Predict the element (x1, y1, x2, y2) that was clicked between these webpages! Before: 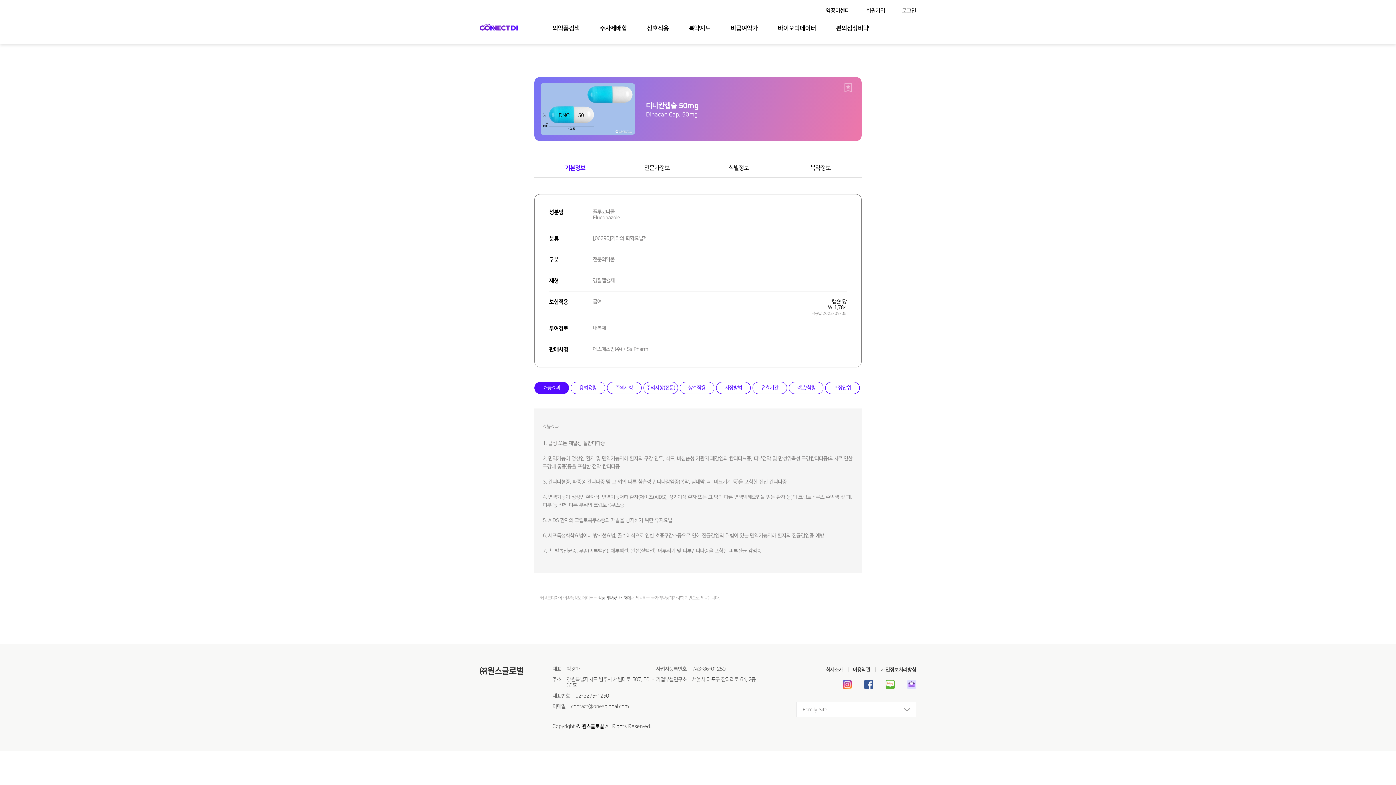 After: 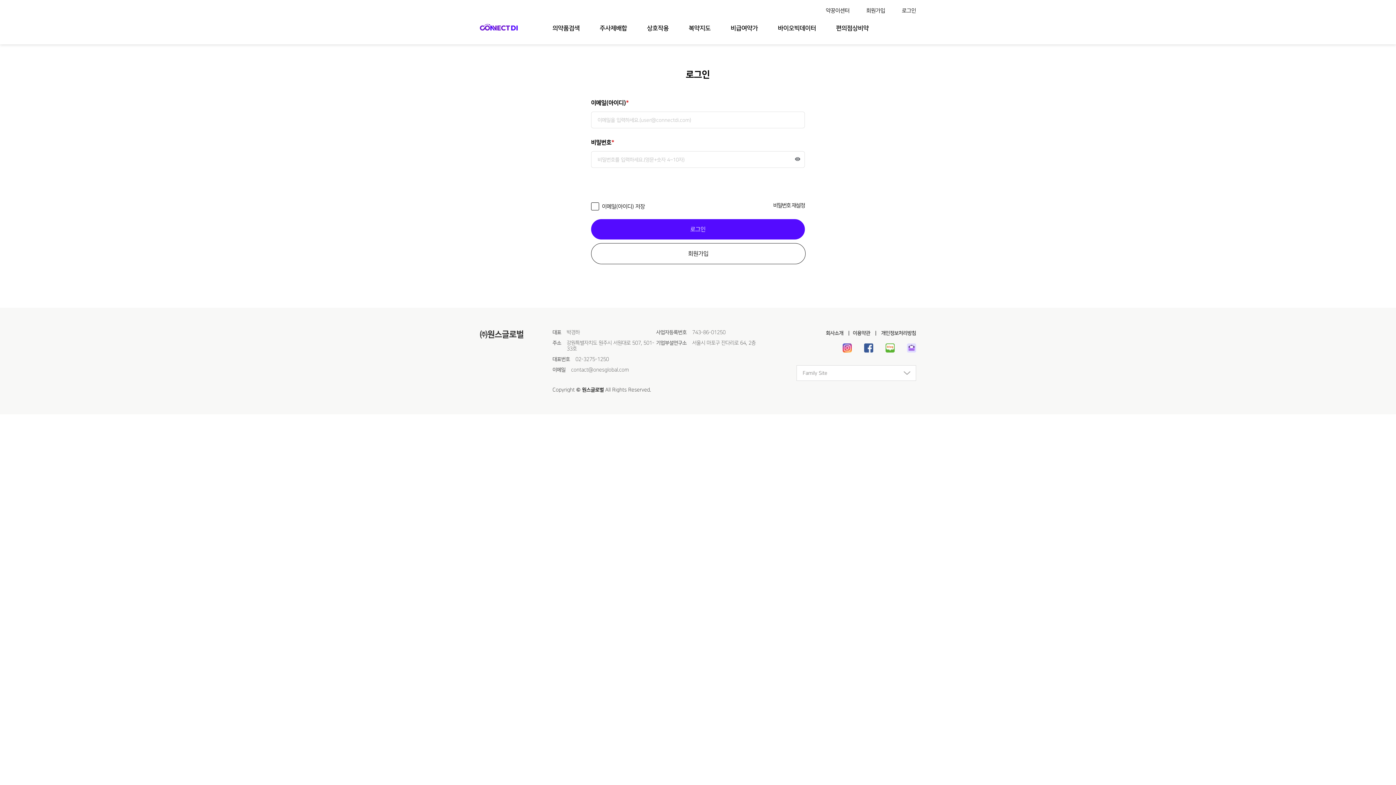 Action: label: 로그인 bbox: (902, 7, 916, 13)